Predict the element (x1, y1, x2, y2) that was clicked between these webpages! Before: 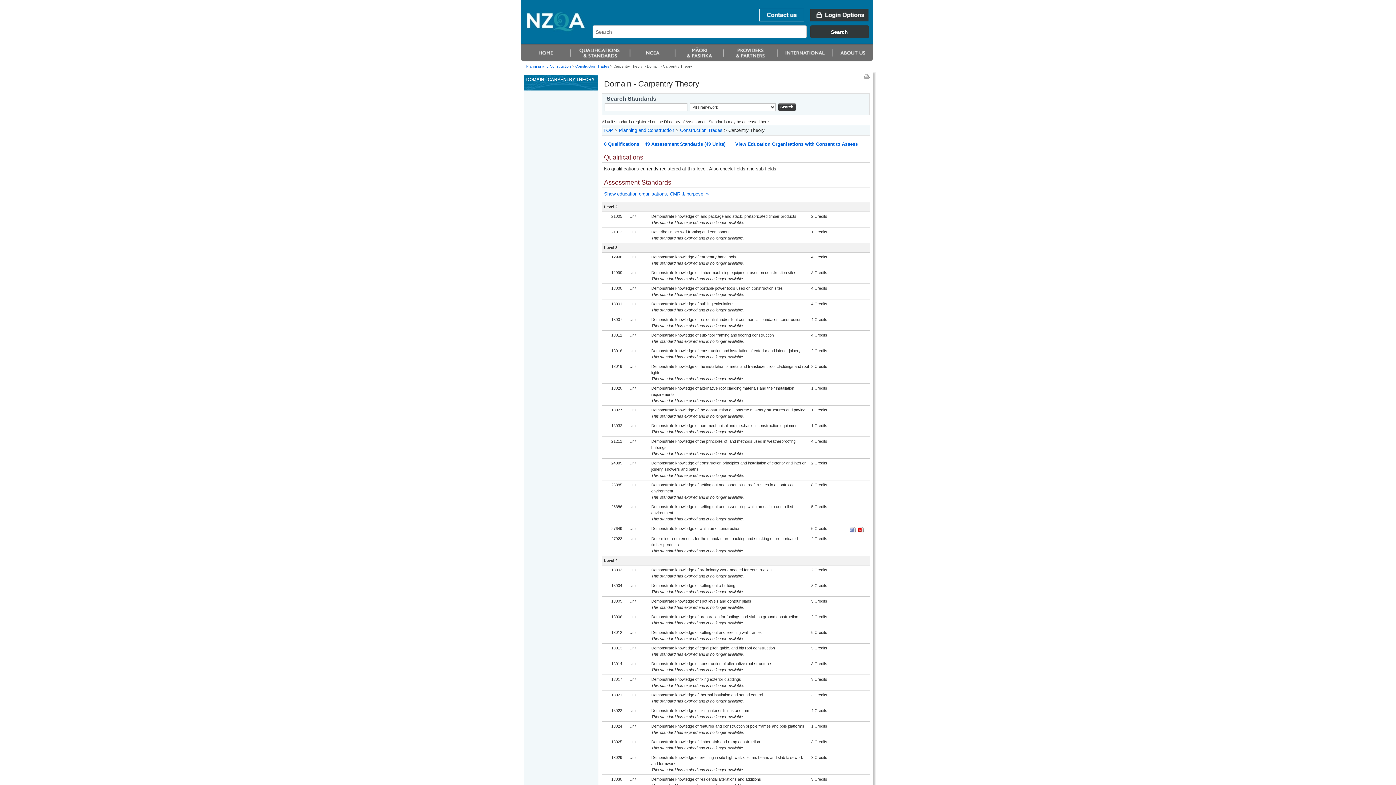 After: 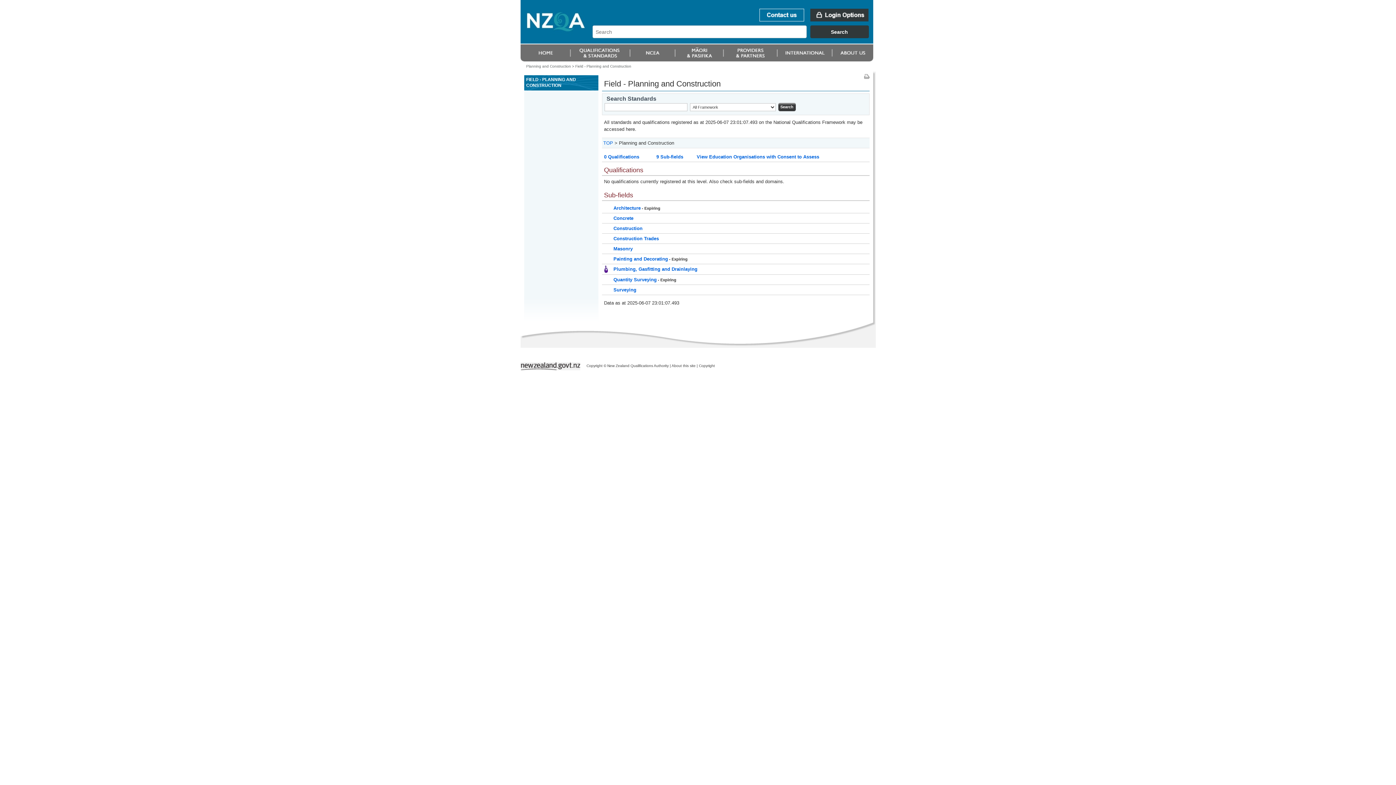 Action: bbox: (526, 64, 571, 68) label: Planning and Construction